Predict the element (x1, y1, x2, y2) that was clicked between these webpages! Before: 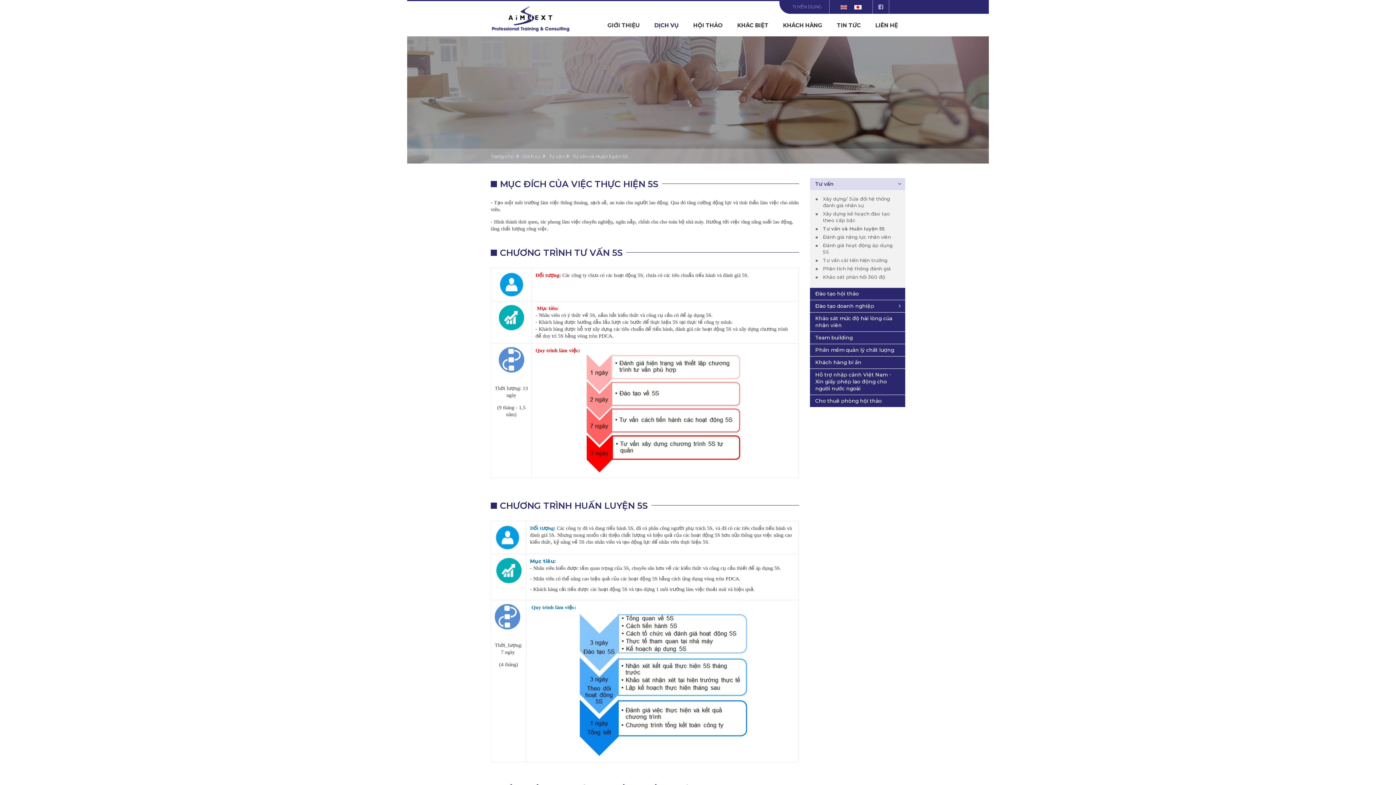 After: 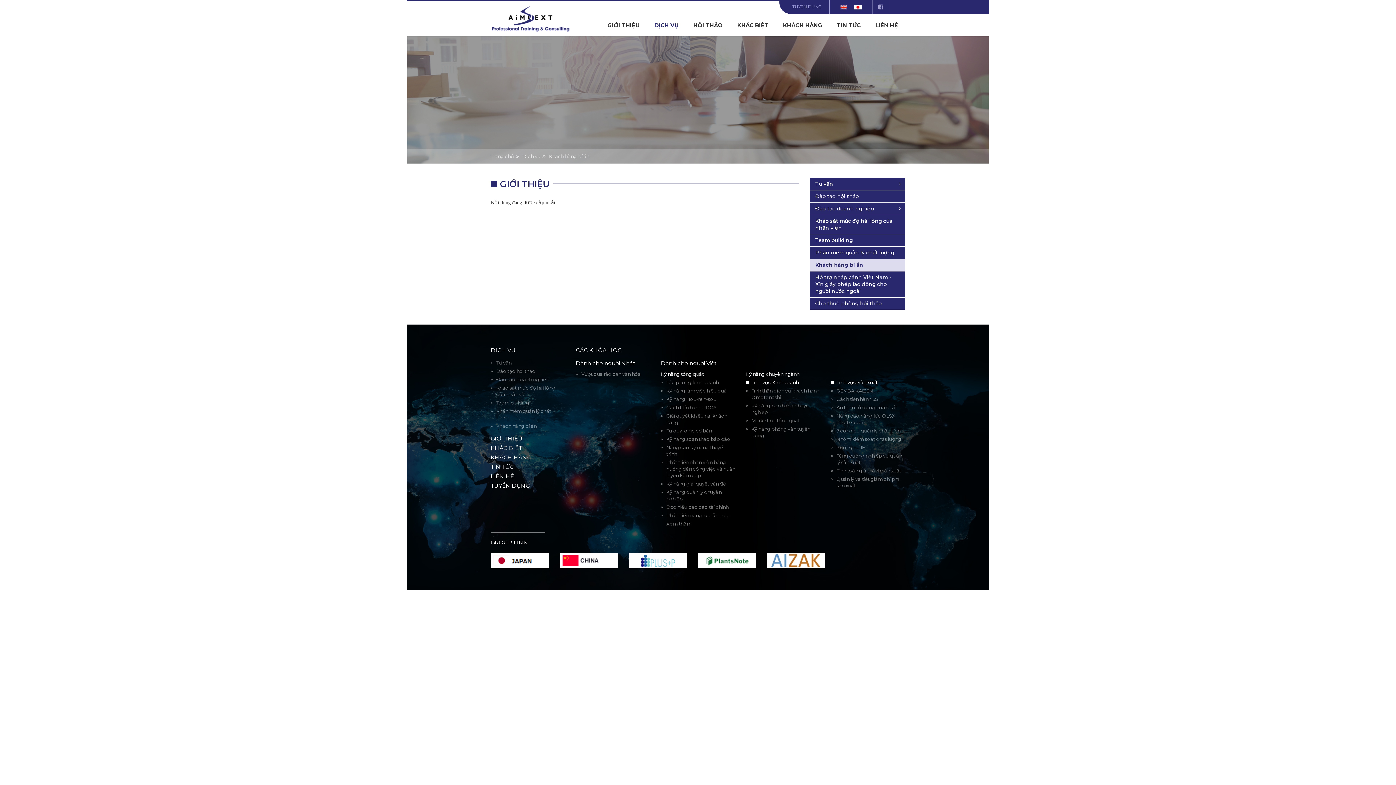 Action: bbox: (810, 356, 905, 368) label: Khách hàng bí ẩn